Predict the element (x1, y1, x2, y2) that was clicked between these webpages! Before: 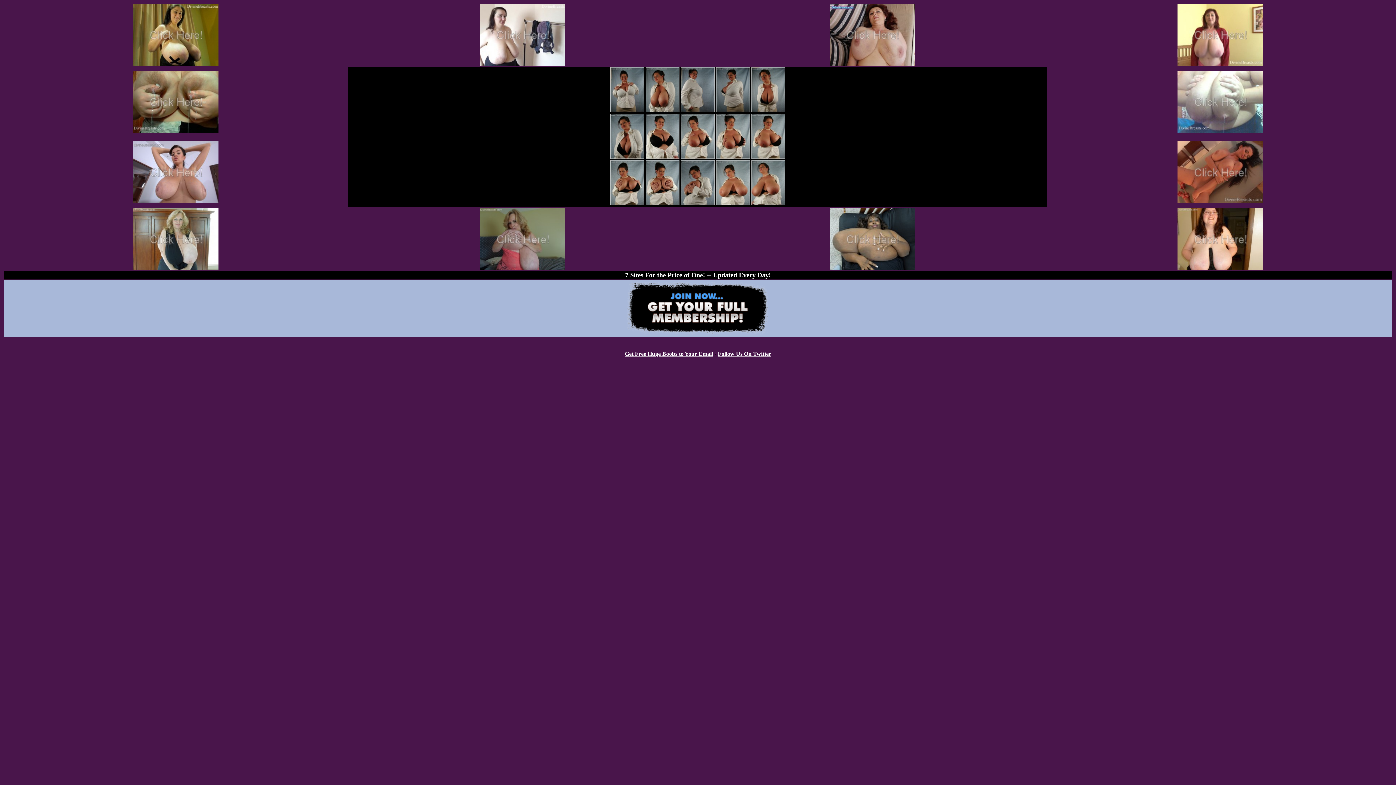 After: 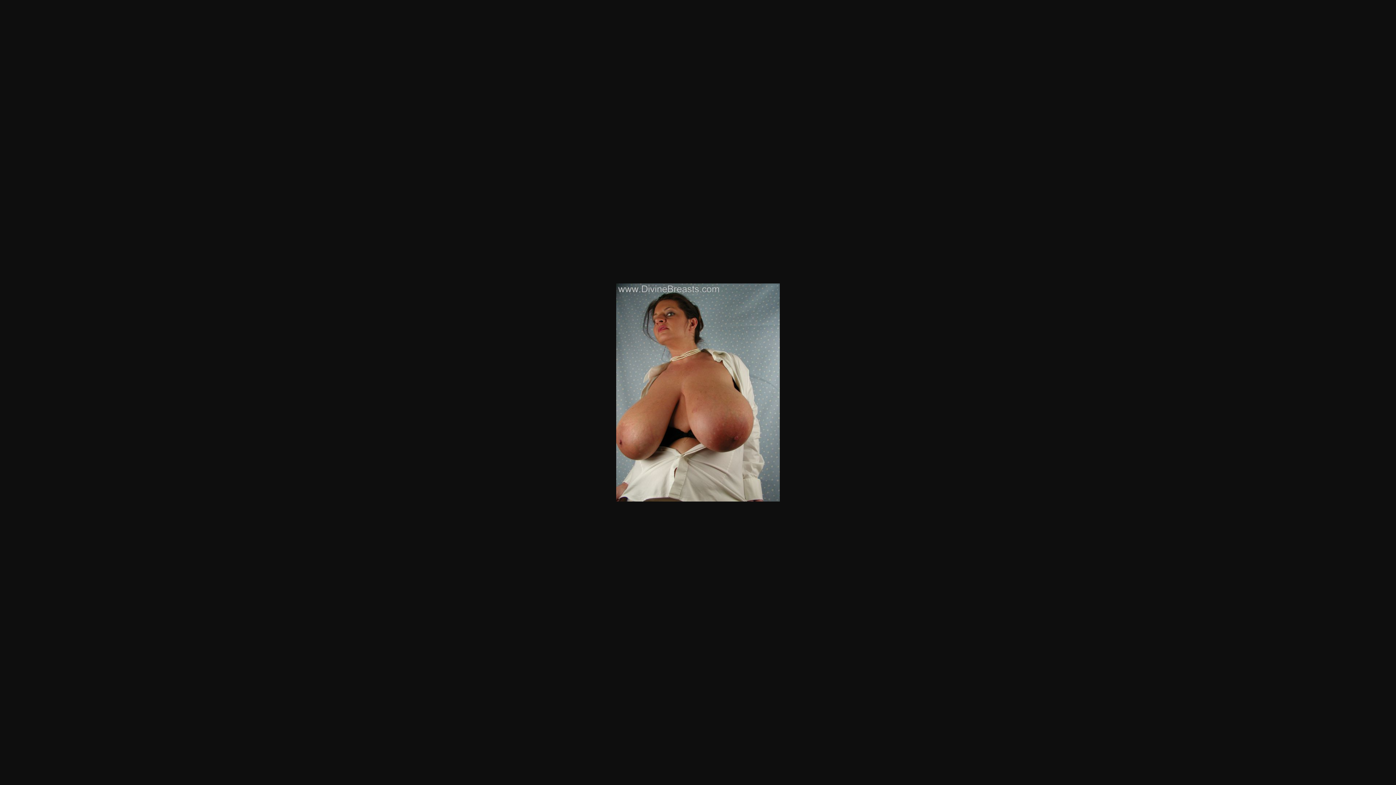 Action: bbox: (751, 200, 785, 206)